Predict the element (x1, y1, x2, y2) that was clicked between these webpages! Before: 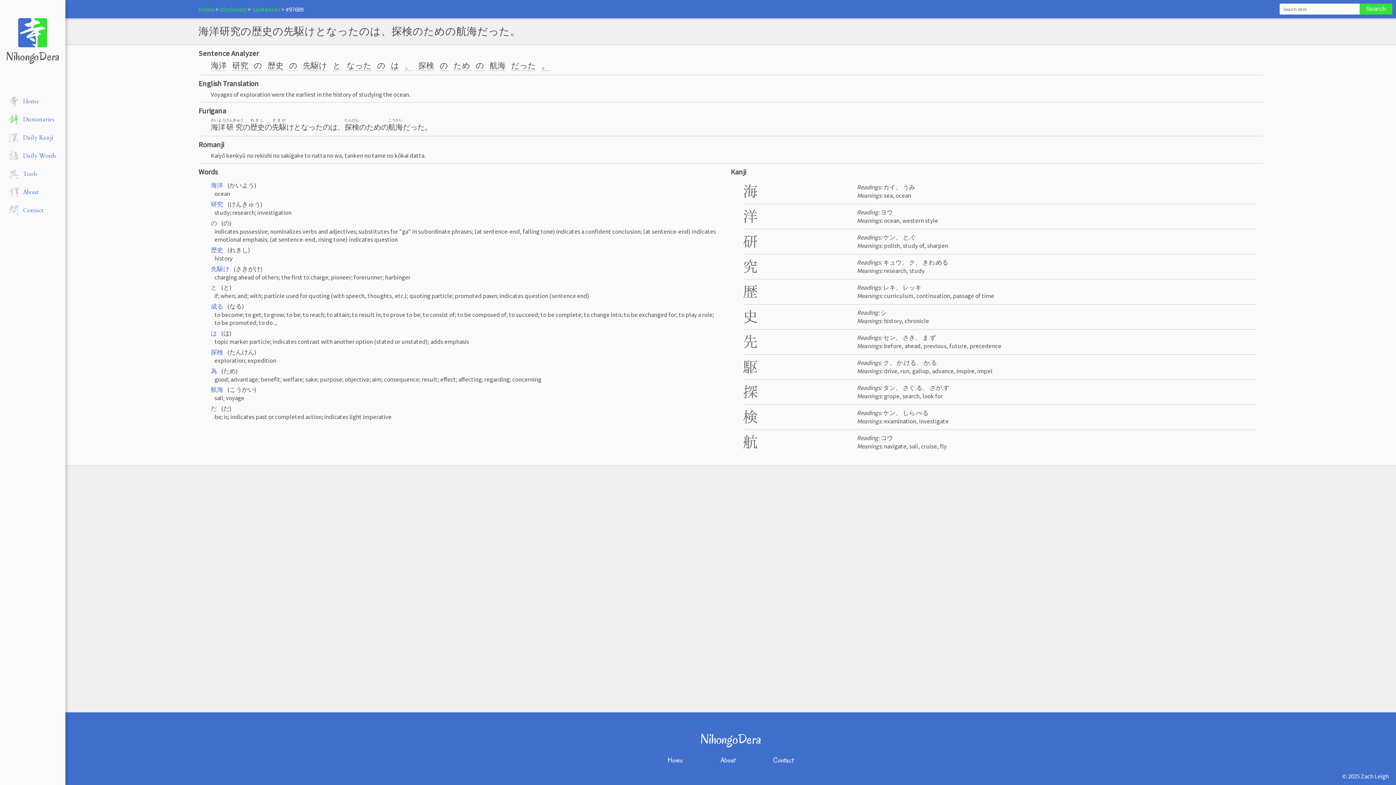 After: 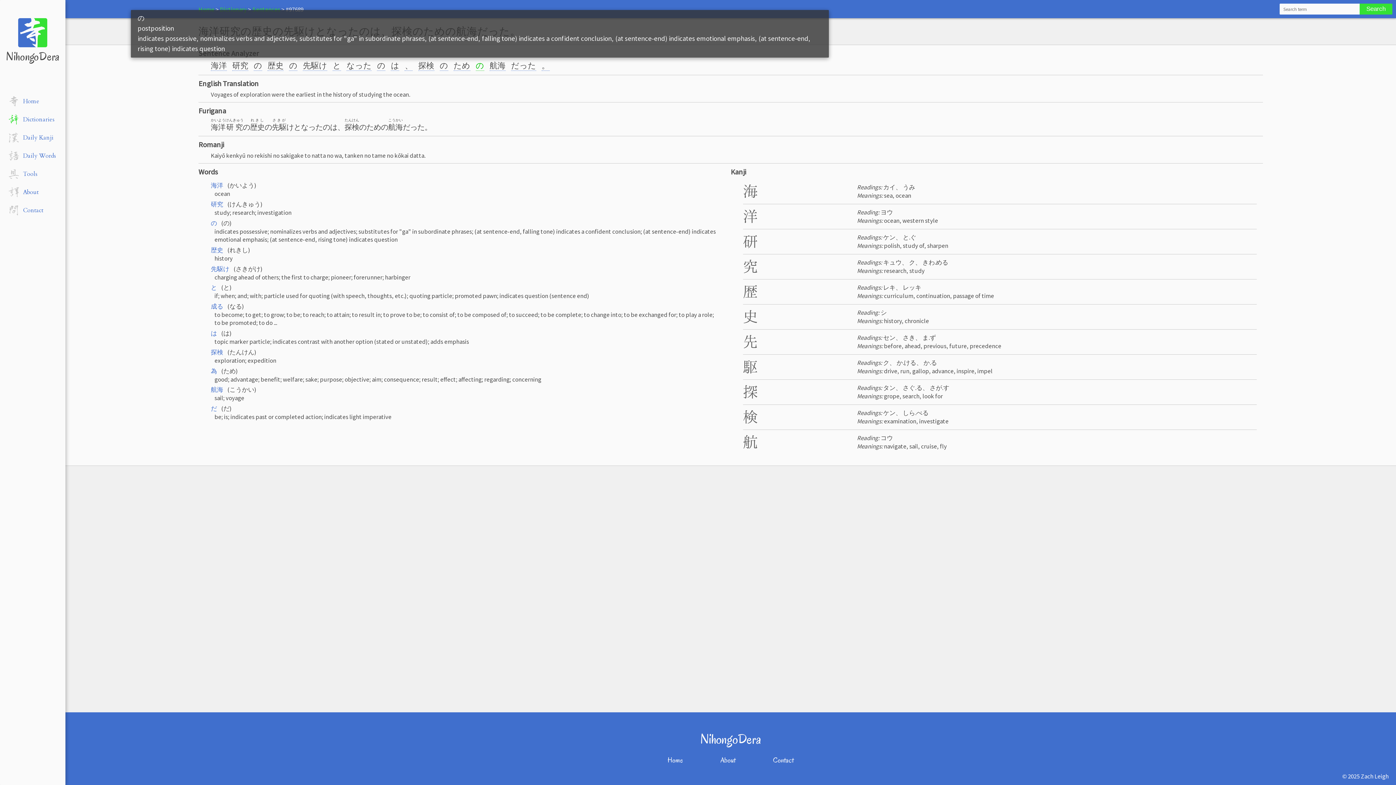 Action: bbox: (475, 60, 484, 70) label: の